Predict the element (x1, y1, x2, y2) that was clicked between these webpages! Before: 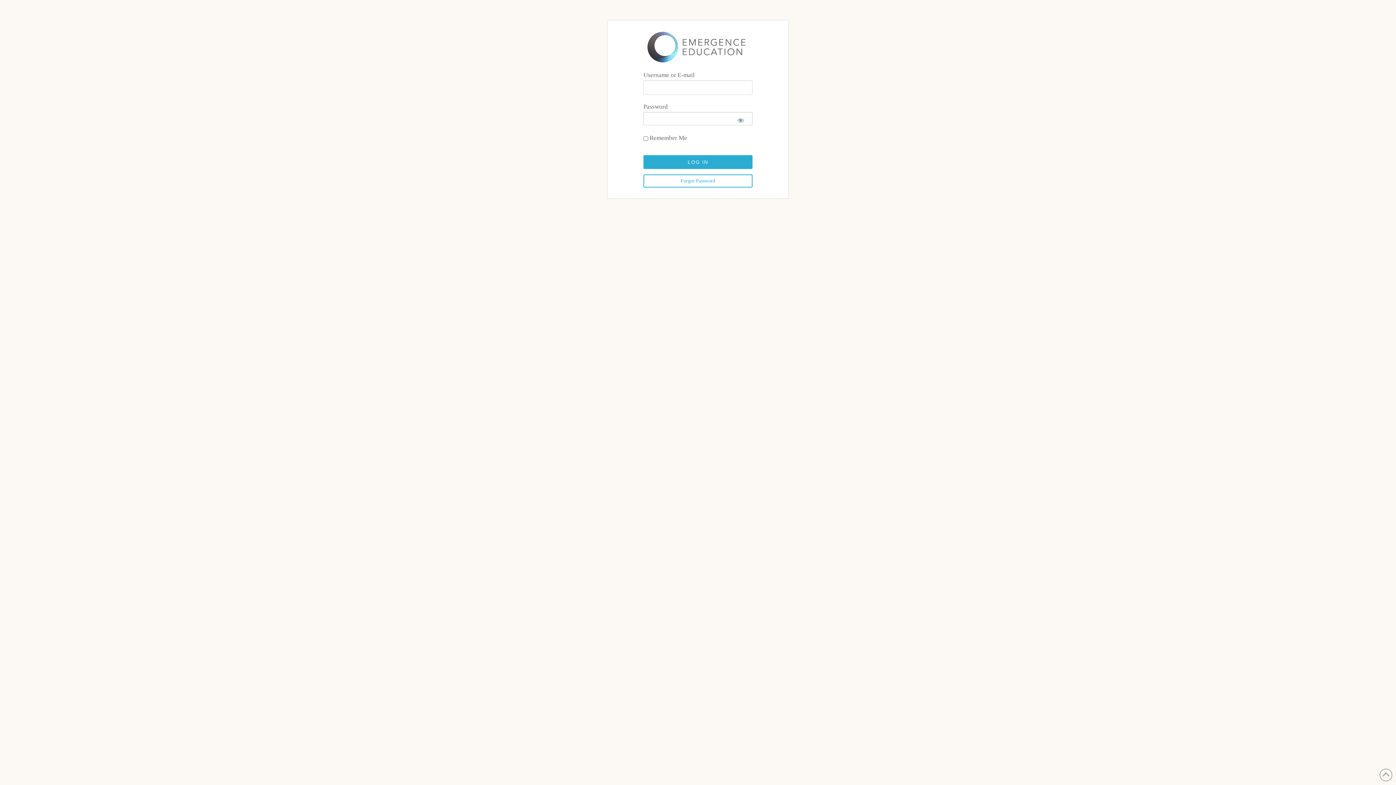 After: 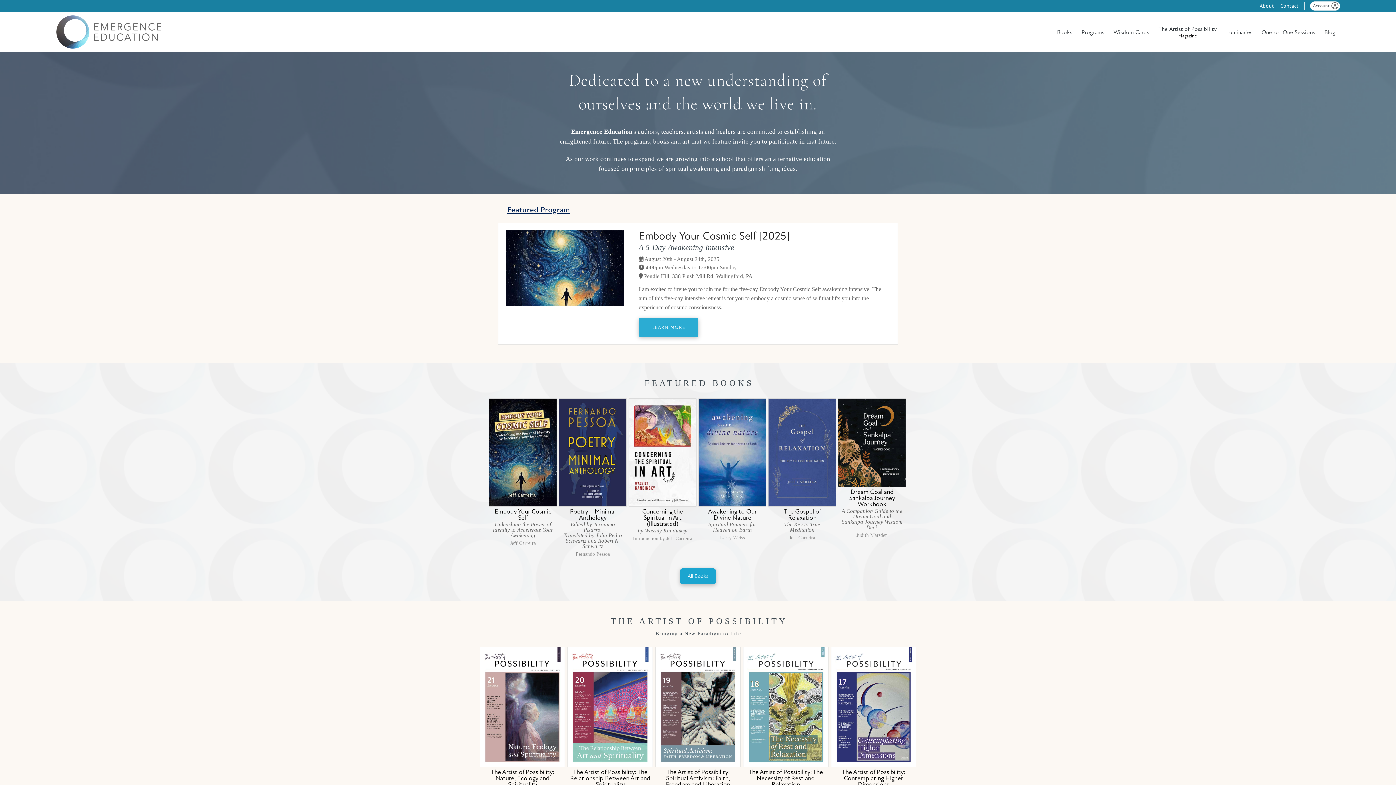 Action: bbox: (647, 31, 749, 63)